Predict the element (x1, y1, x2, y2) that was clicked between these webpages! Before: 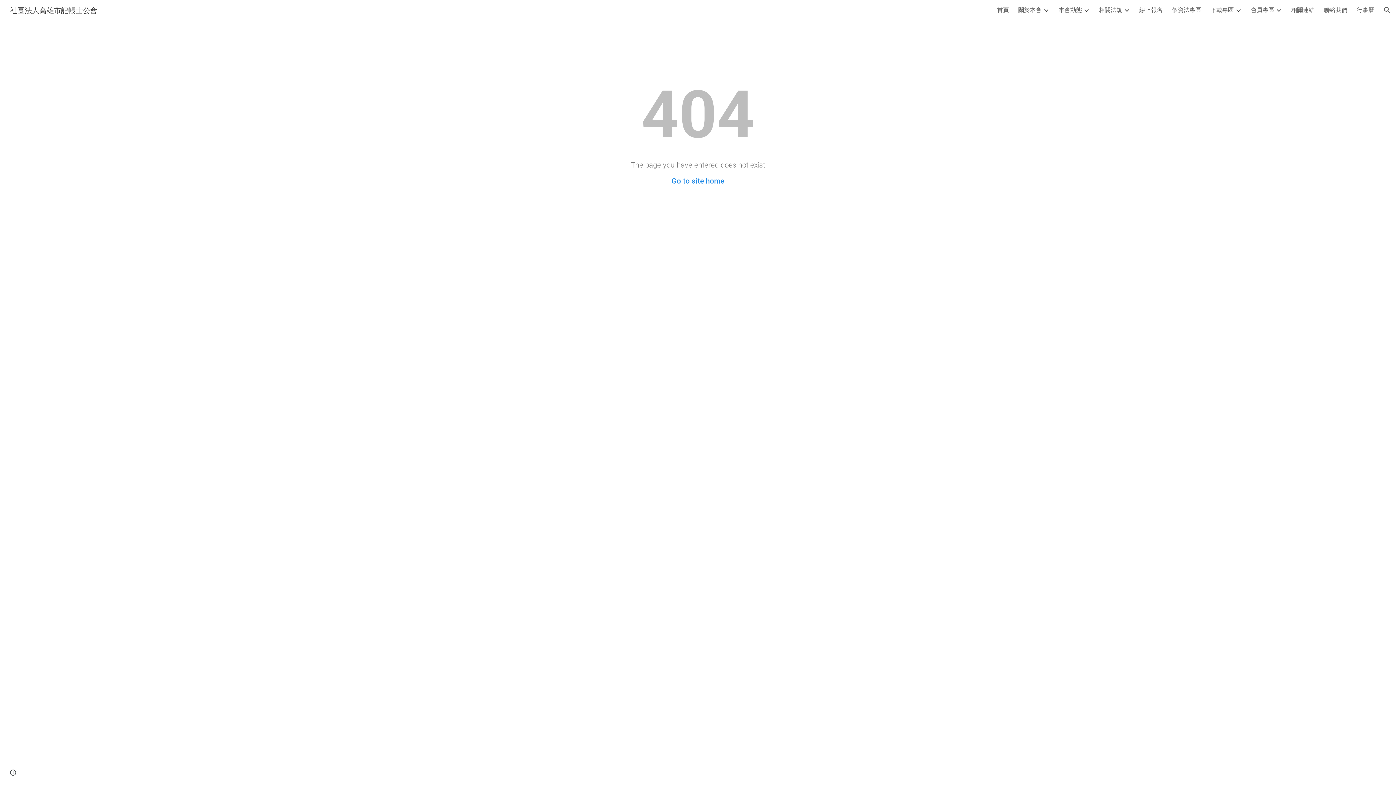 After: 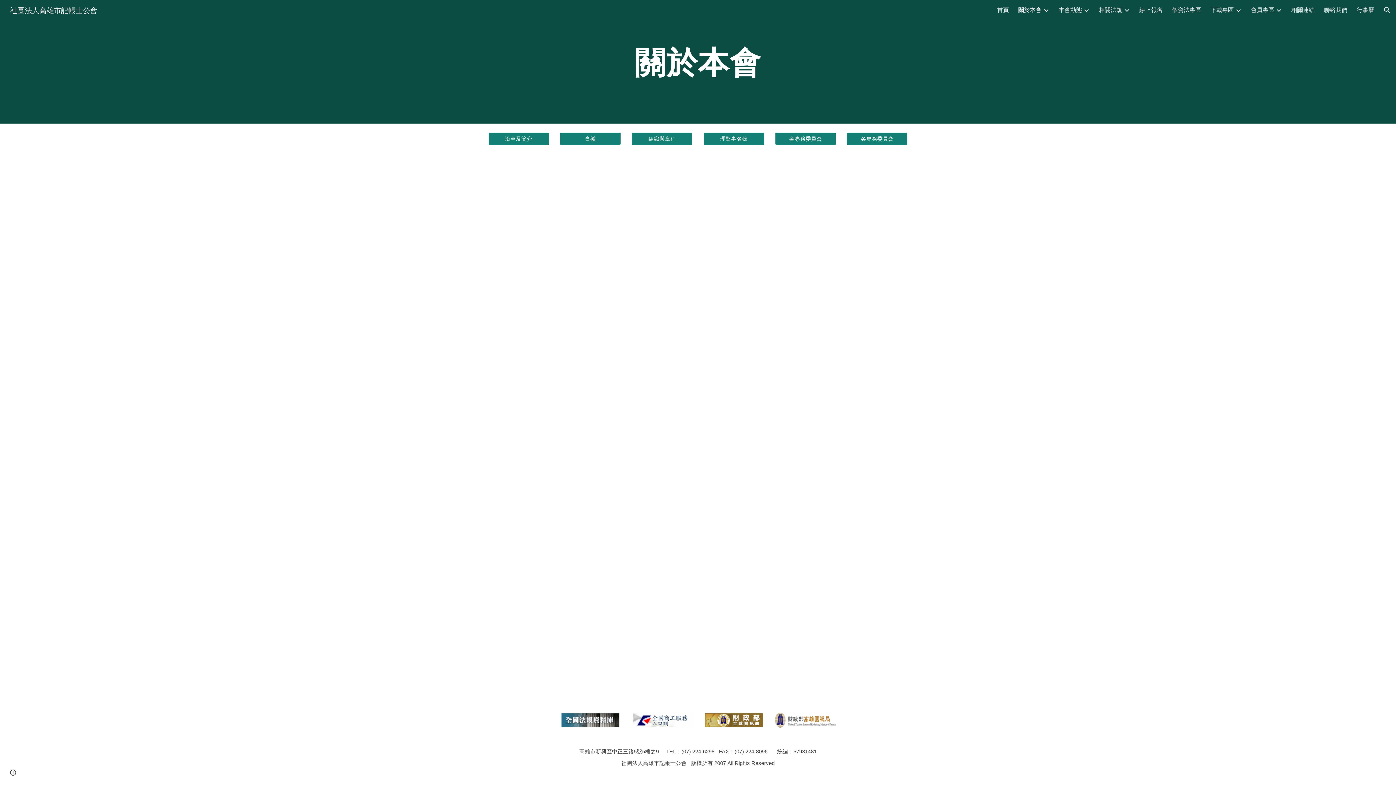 Action: bbox: (1018, 6, 1041, 14) label: 關於本會